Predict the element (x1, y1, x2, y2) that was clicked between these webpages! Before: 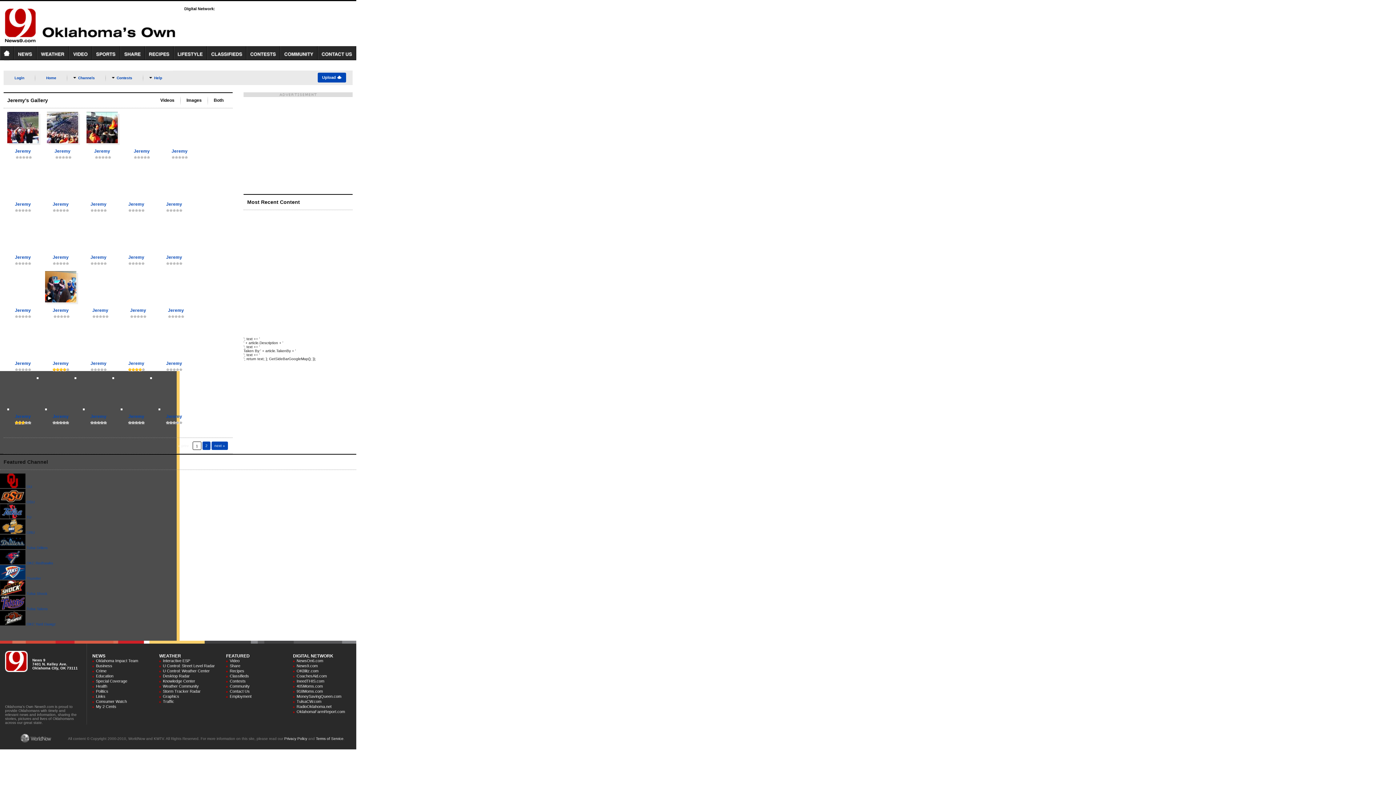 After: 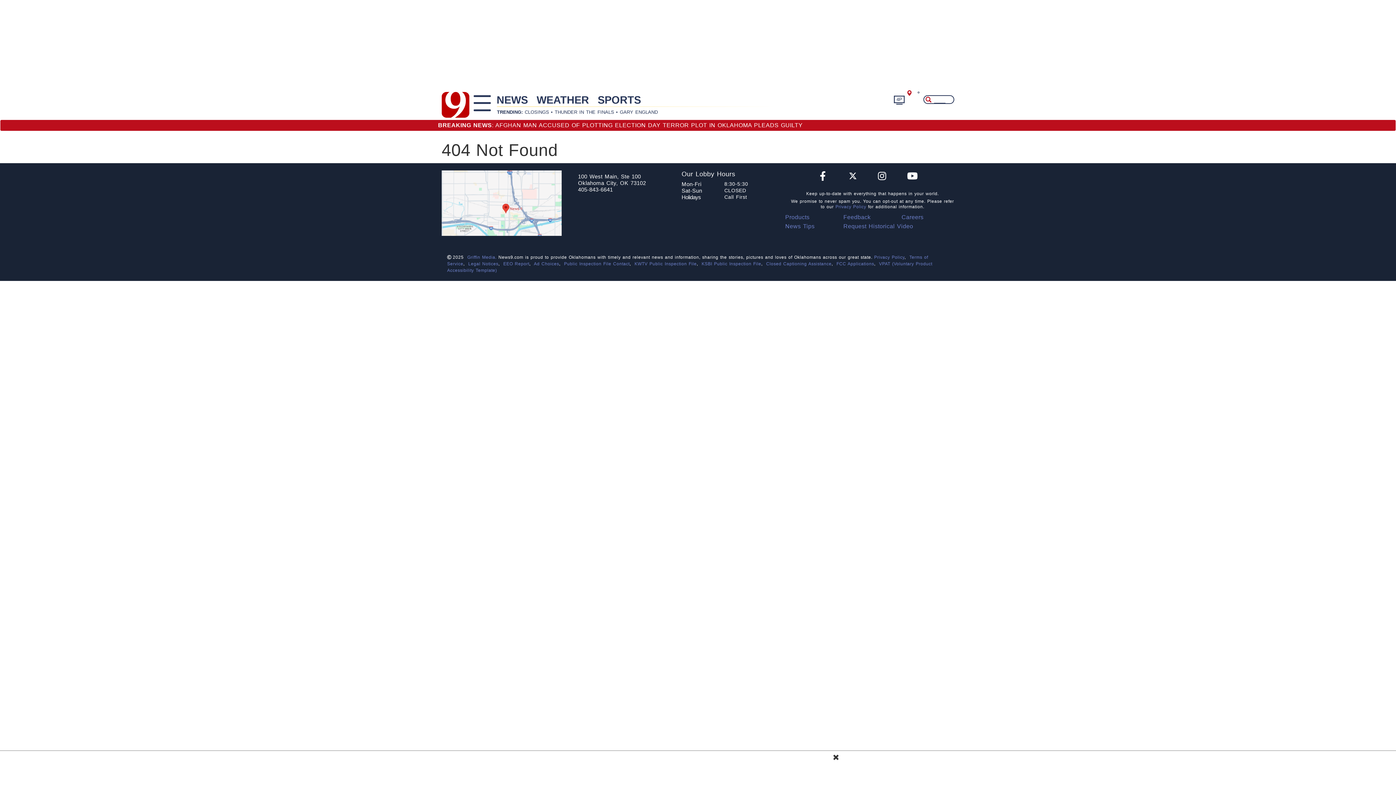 Action: bbox: (229, 684, 249, 688) label: Community